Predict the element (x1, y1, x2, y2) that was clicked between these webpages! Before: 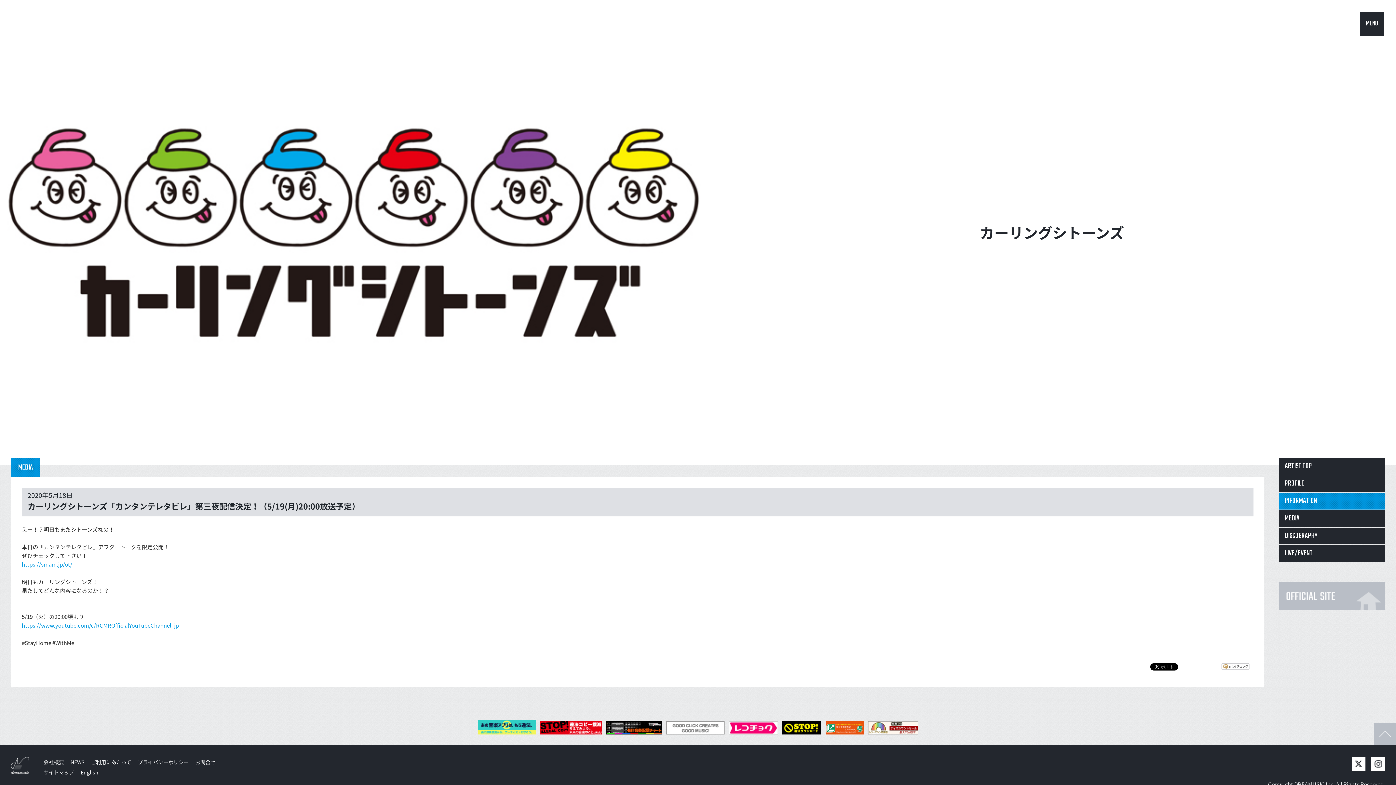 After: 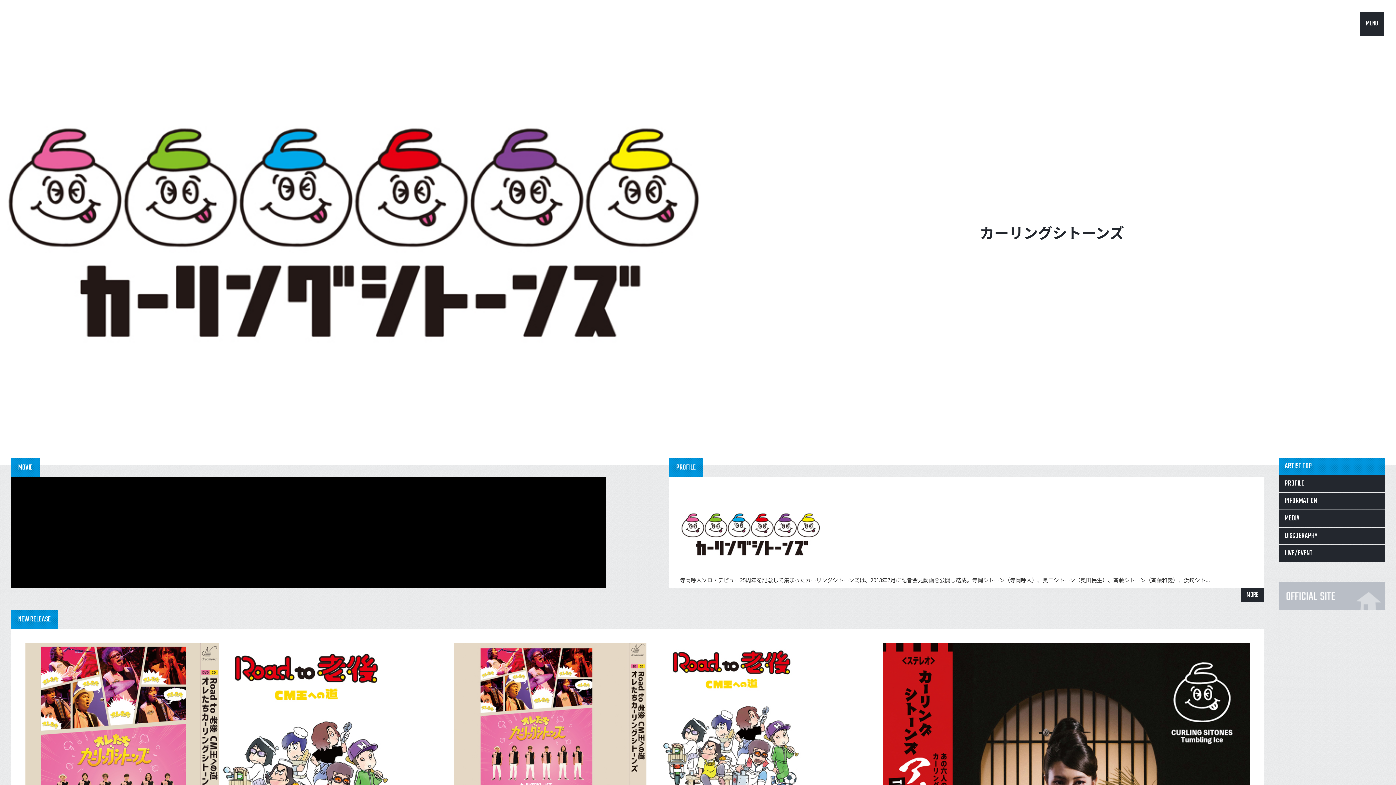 Action: bbox: (0, 0, 707, 465)